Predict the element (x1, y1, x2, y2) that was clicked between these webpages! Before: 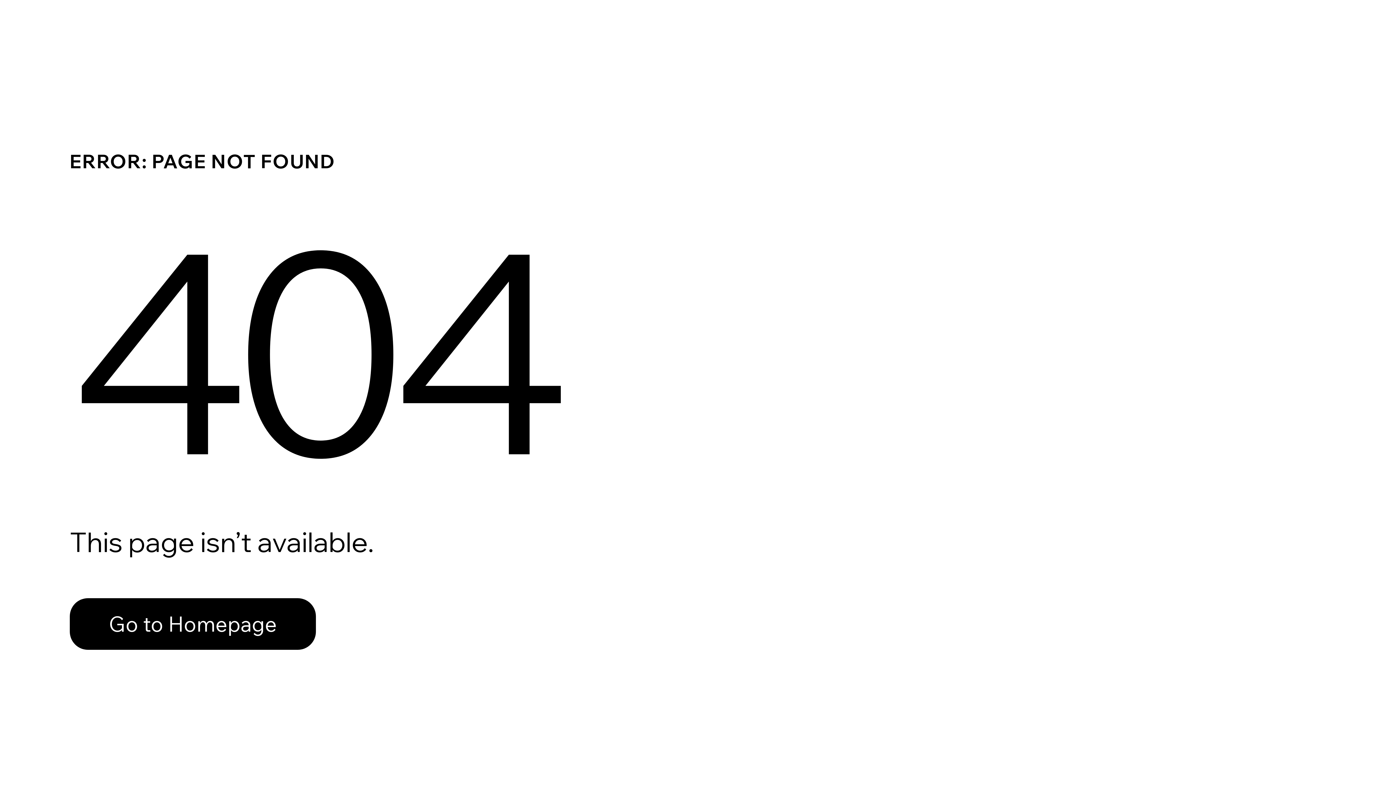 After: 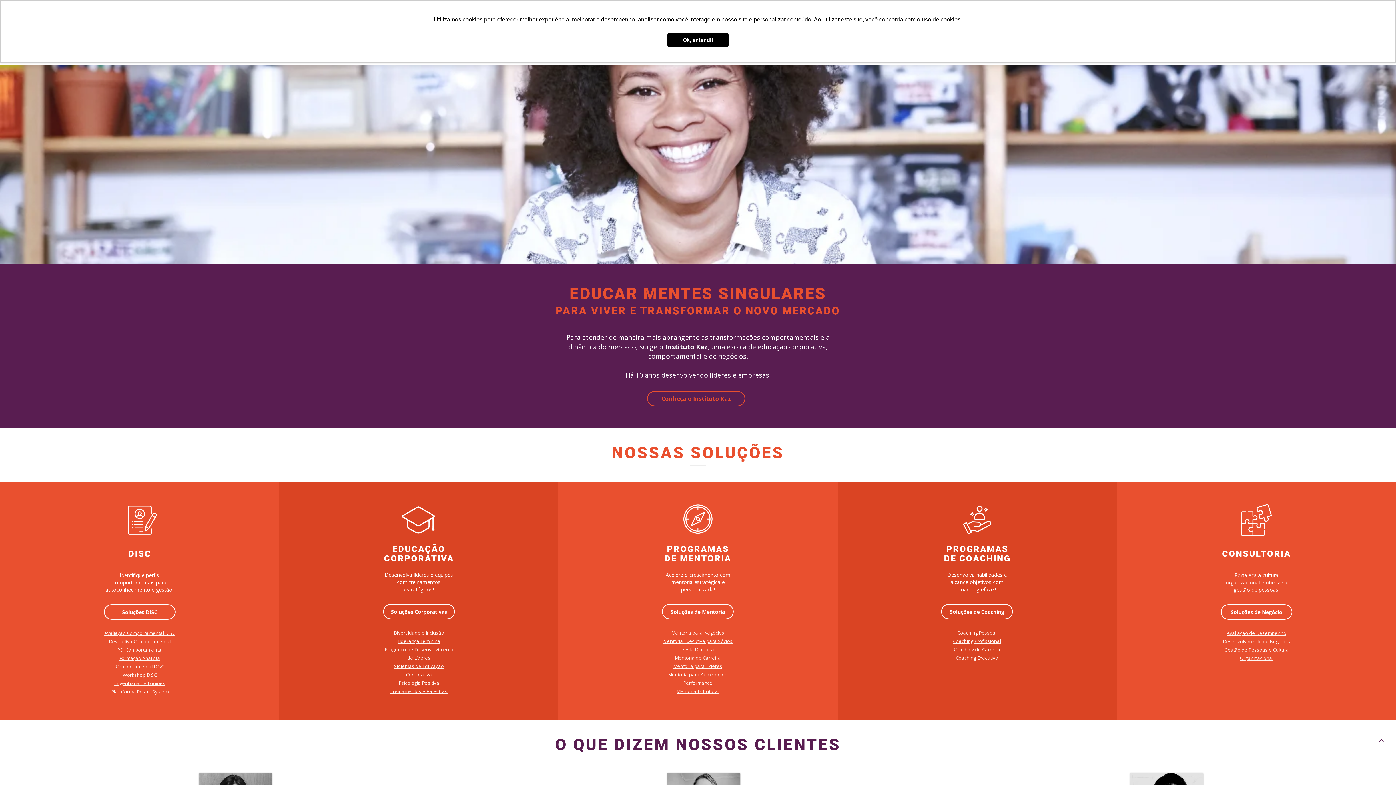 Action: bbox: (69, 598, 316, 650) label: Go to Homepage